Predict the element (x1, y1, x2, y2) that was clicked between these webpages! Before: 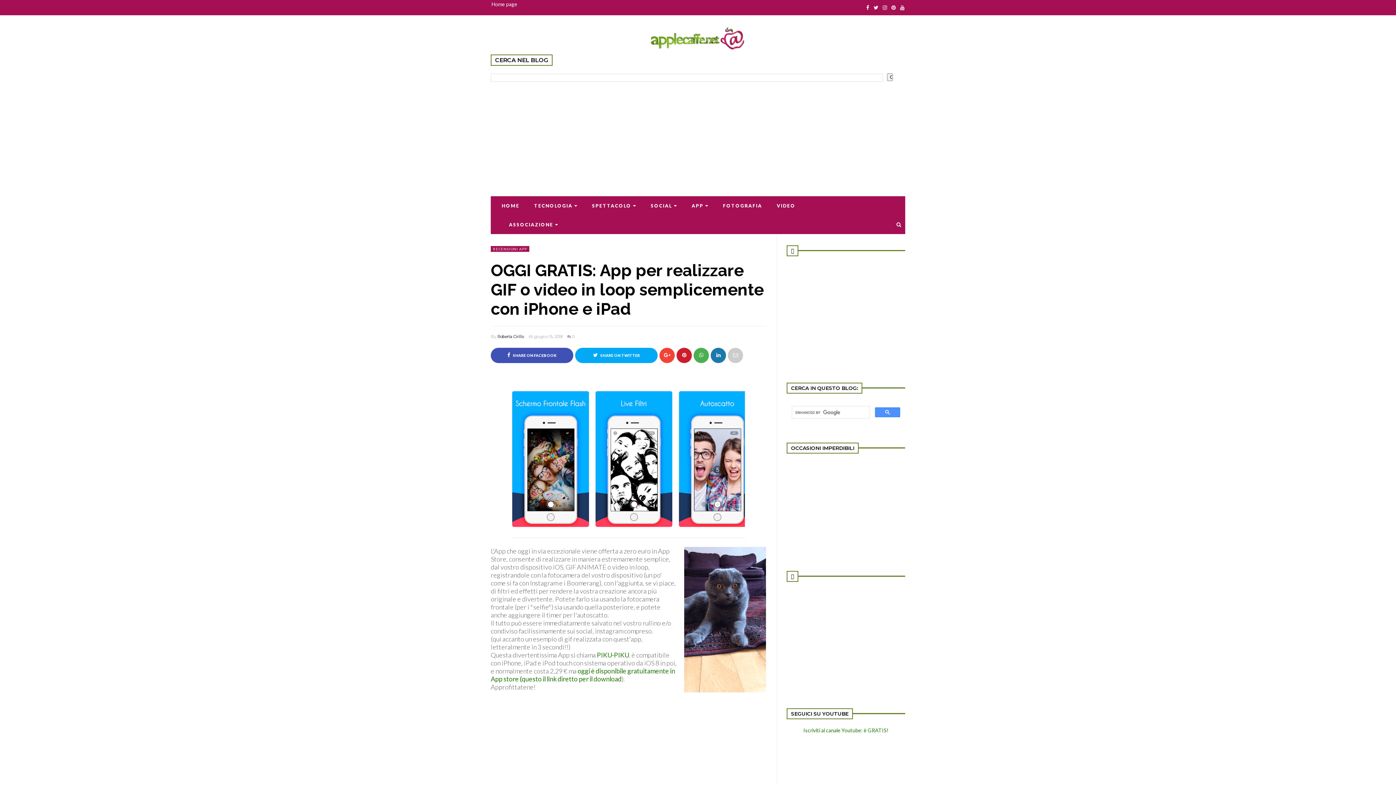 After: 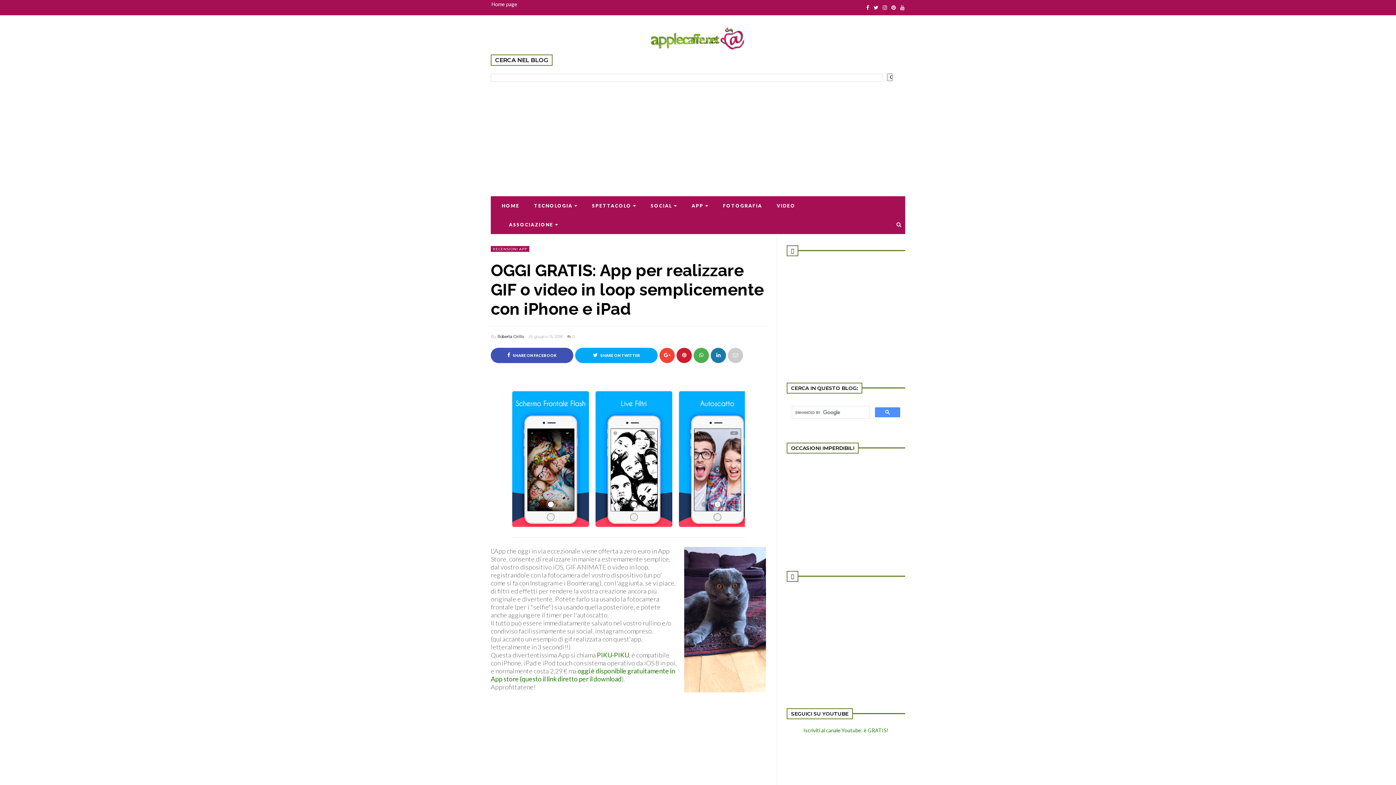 Action: bbox: (898, 0, 904, 15)